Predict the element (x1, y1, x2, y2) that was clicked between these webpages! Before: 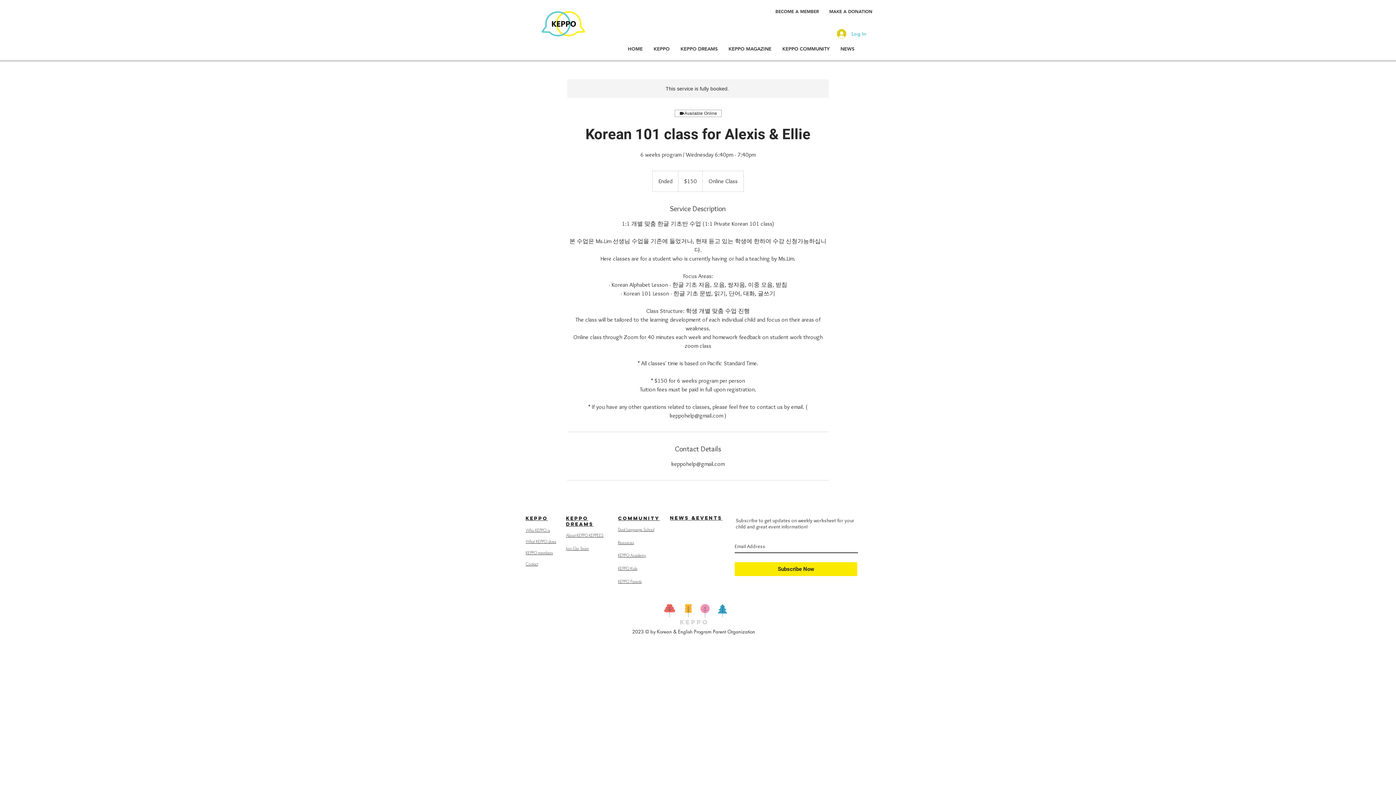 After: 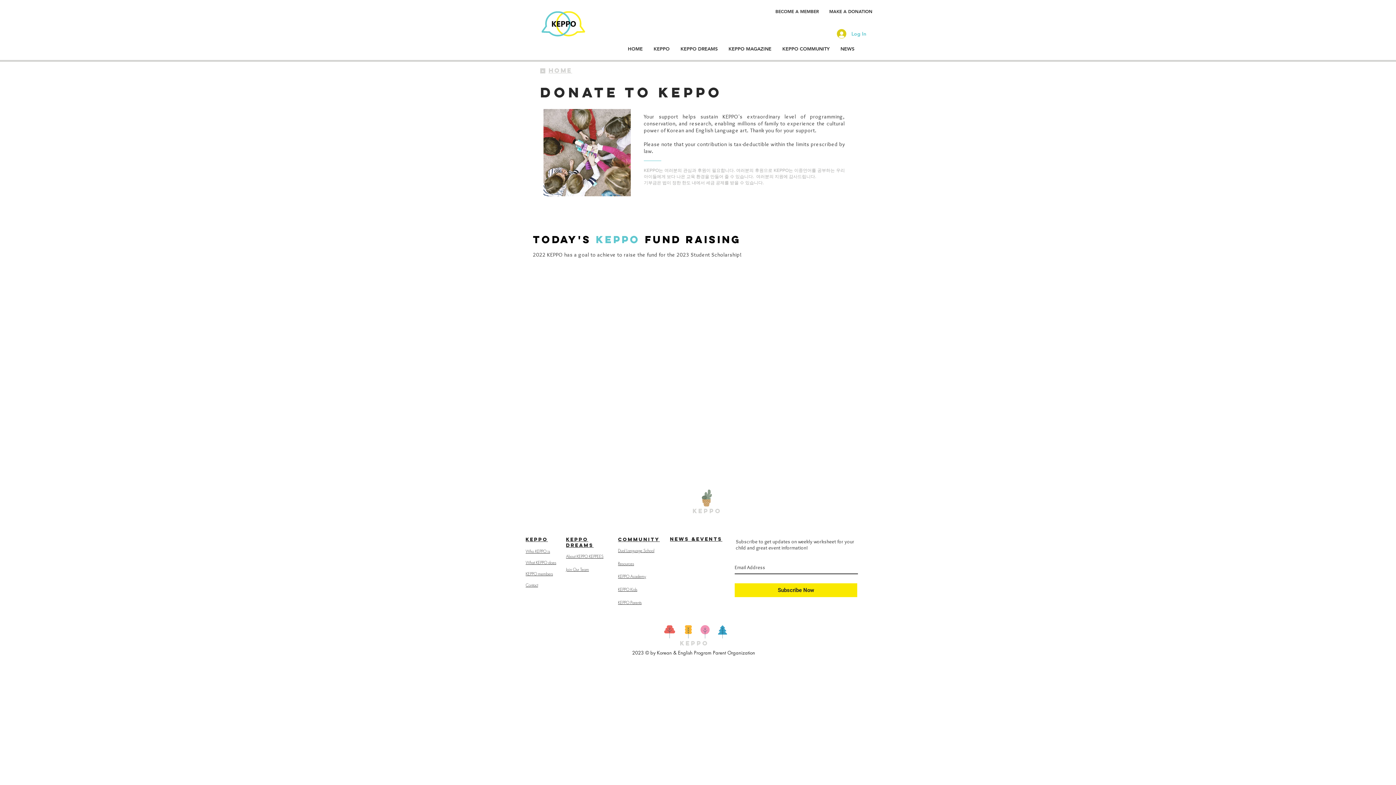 Action: label: MAKE A DONATION bbox: (829, 4, 872, 18)